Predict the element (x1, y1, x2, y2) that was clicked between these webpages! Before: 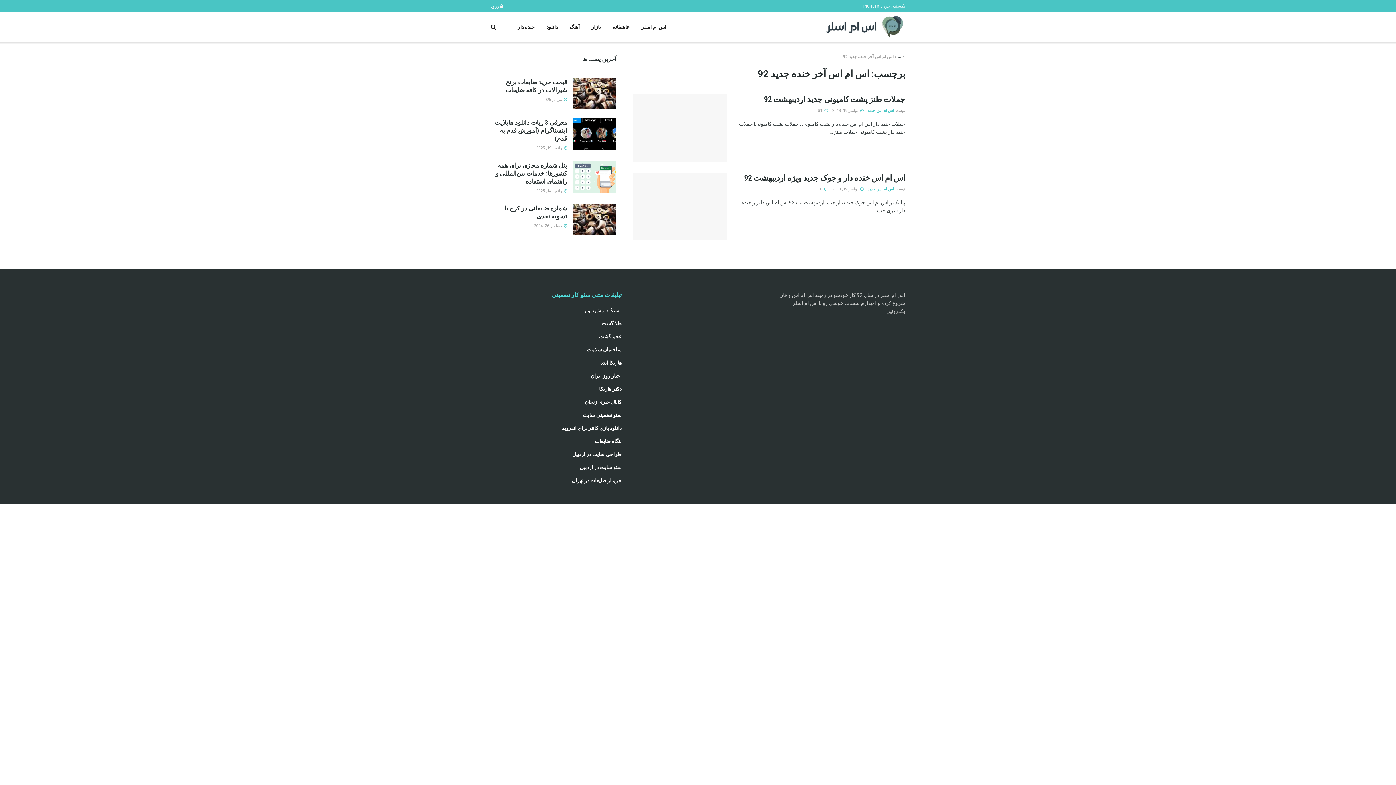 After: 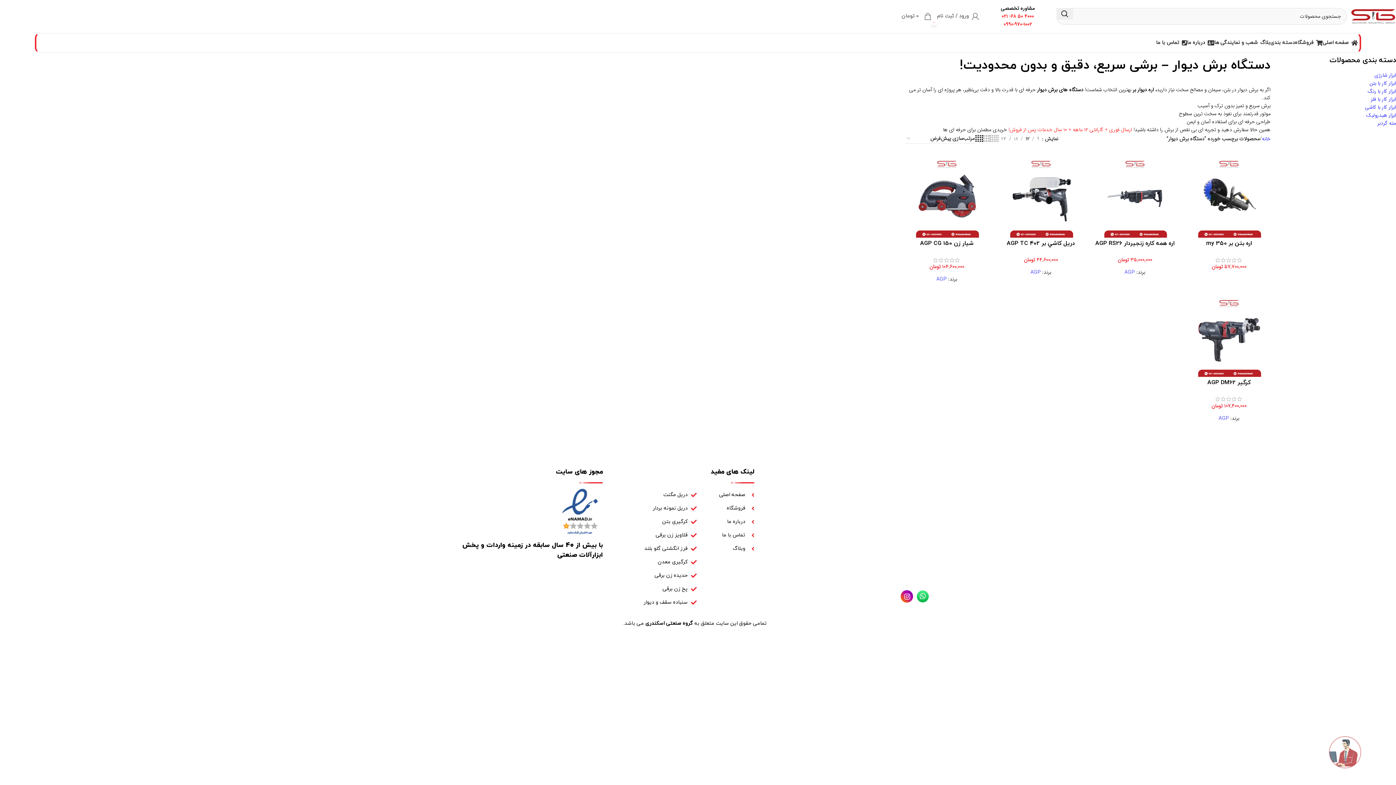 Action: bbox: (584, 307, 621, 313) label: دستگاه برش دیوار